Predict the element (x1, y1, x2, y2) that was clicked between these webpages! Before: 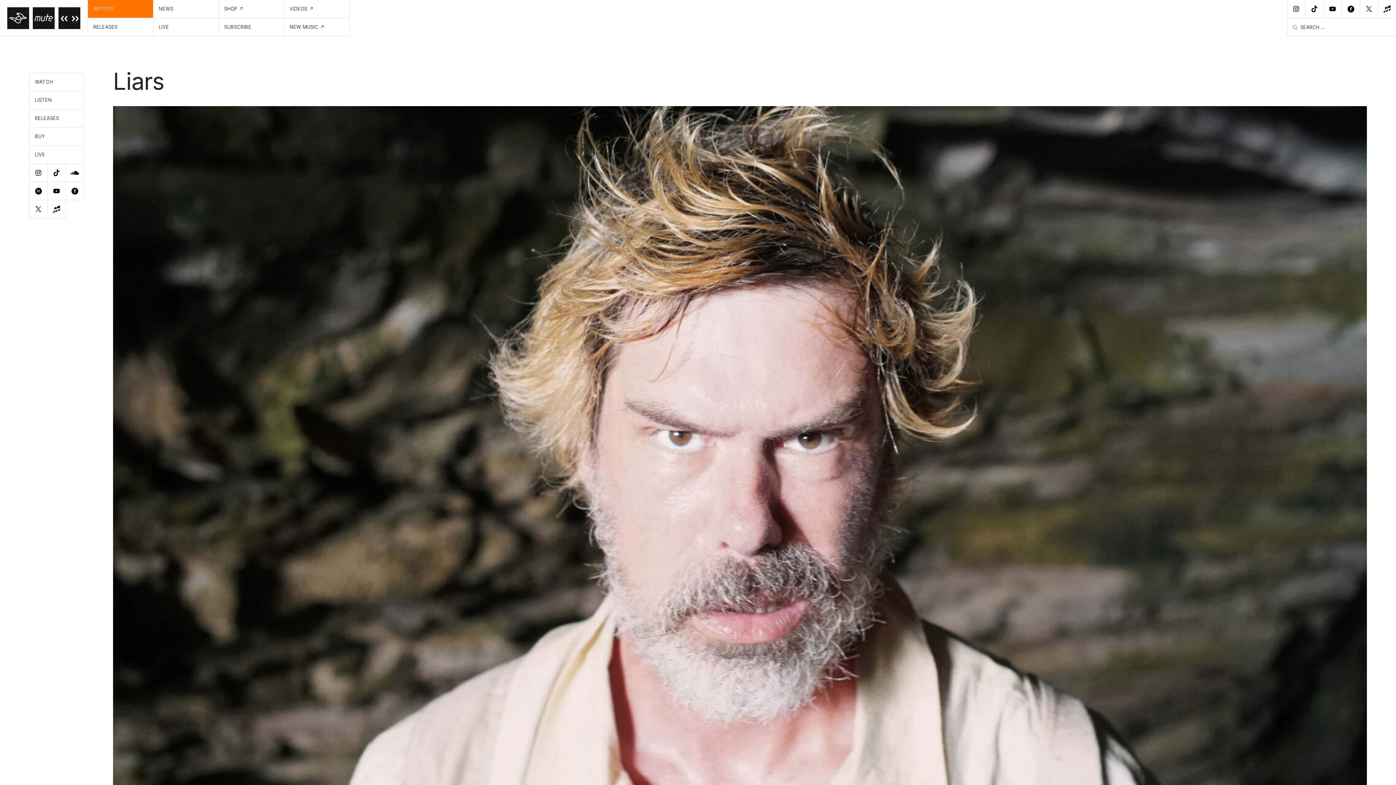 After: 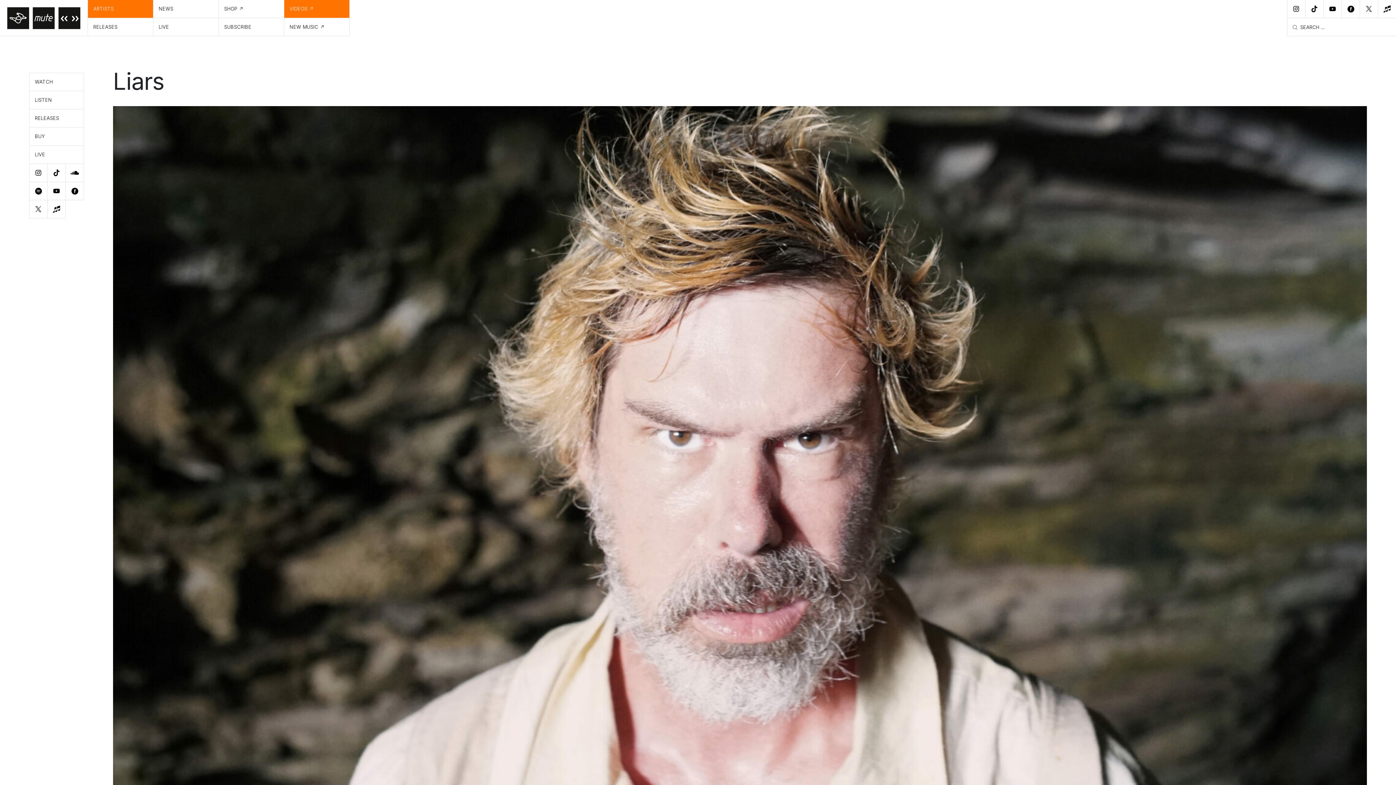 Action: label: VIDEOS bbox: (284, 0, 349, 18)